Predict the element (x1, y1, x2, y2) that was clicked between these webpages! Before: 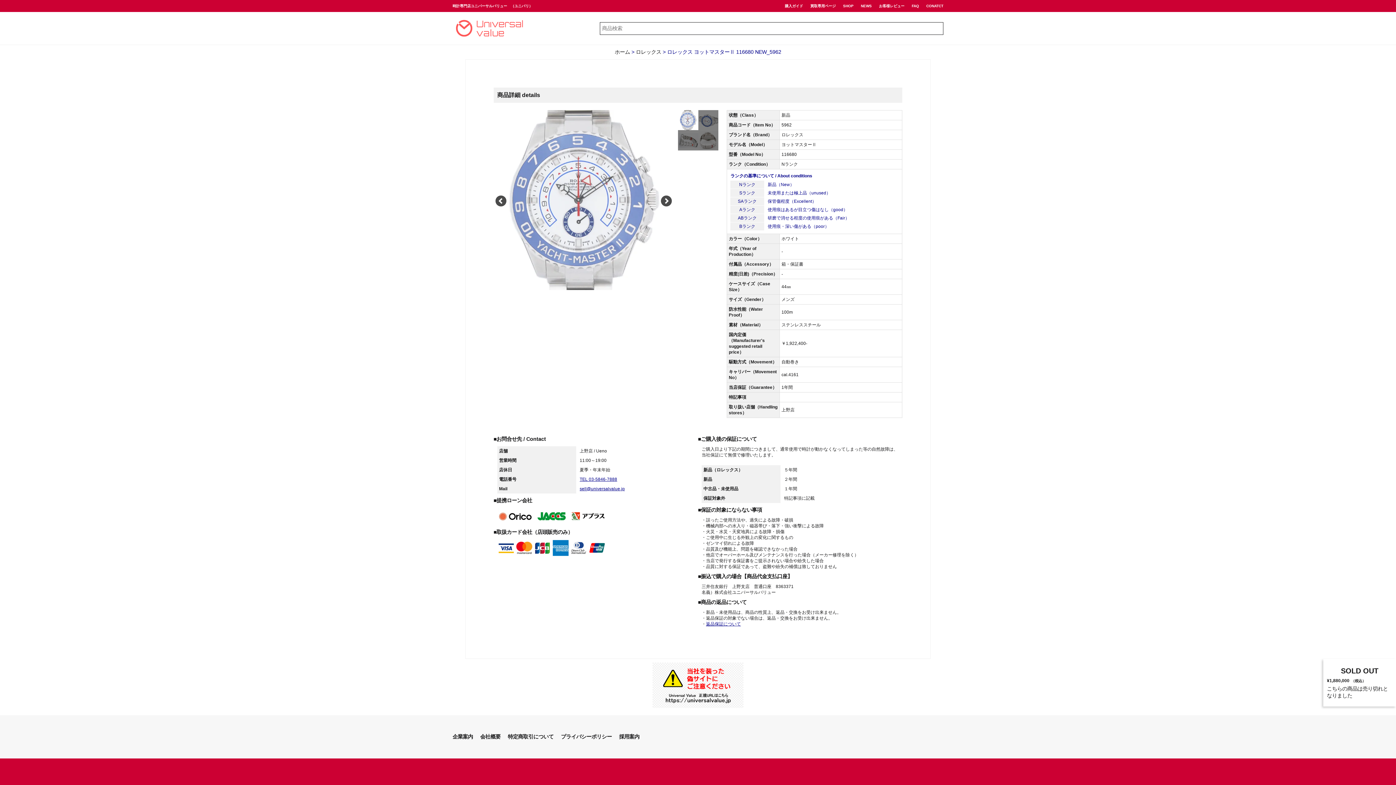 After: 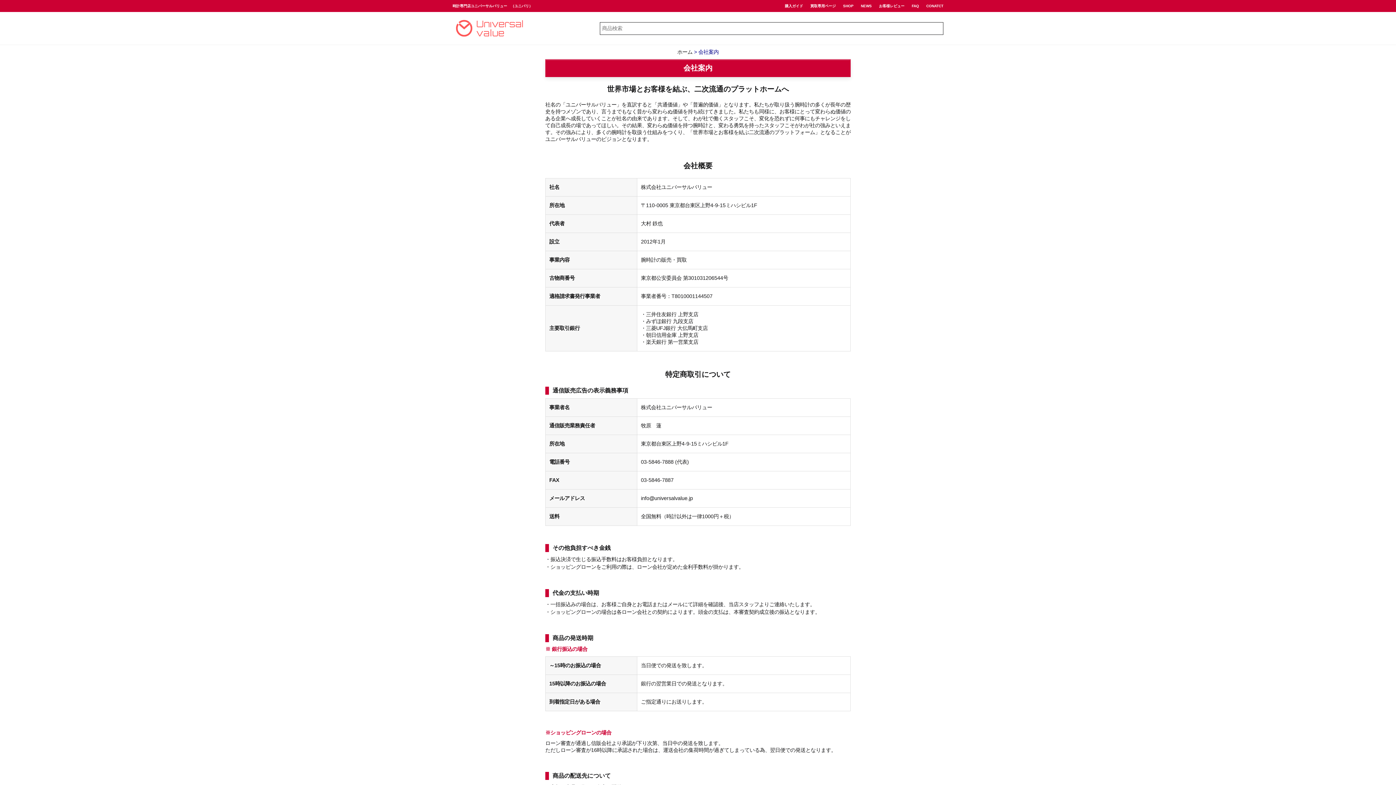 Action: bbox: (452, 734, 473, 739) label: 企業案内